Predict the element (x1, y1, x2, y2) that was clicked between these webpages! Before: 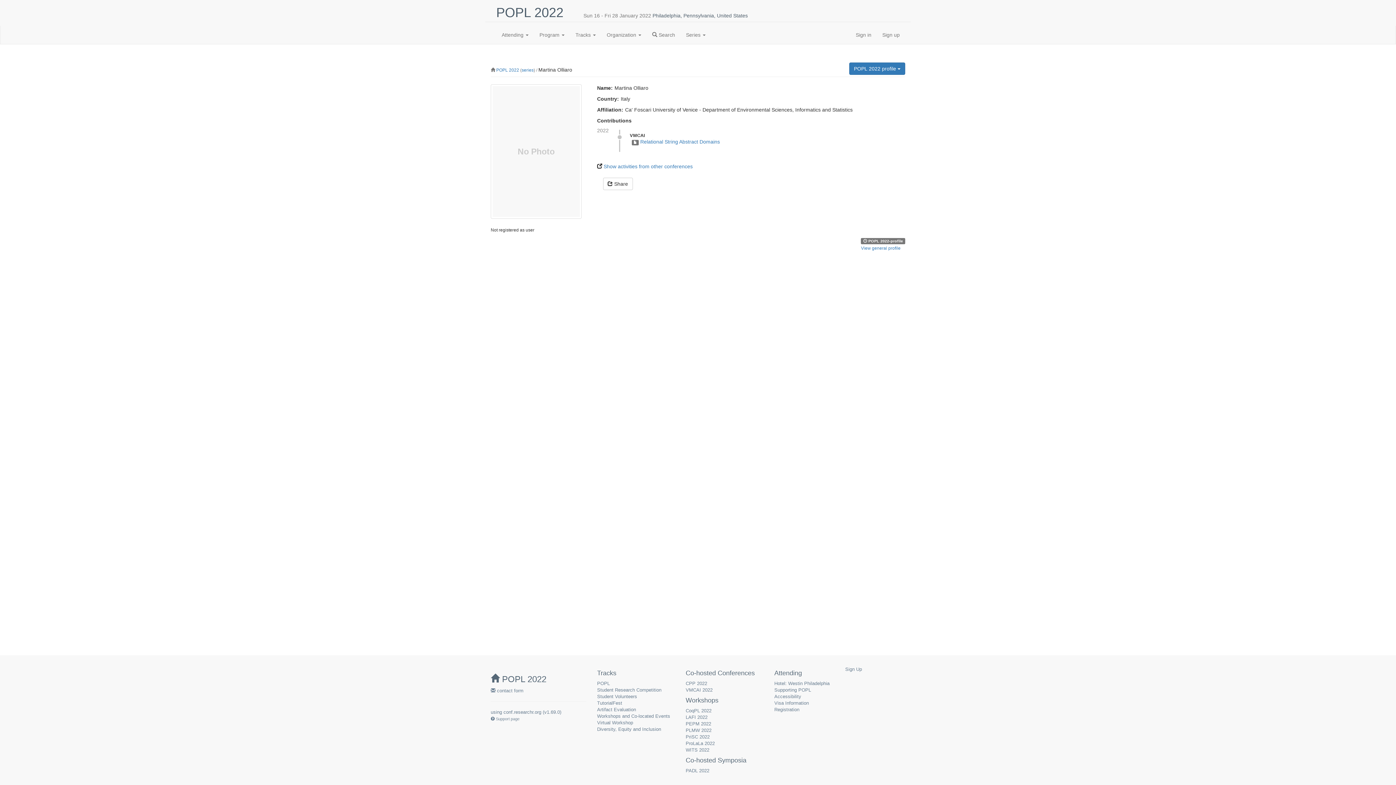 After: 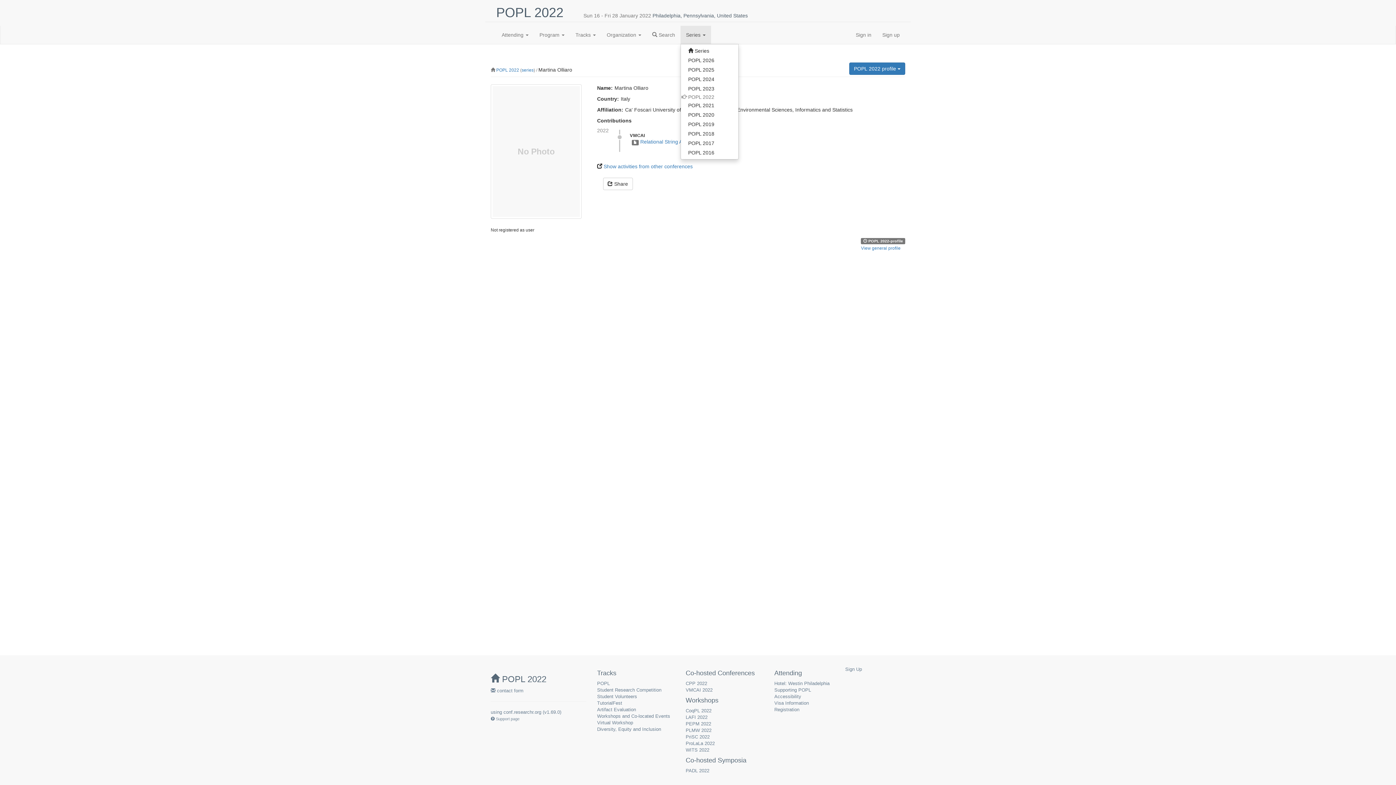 Action: label: Series  bbox: (680, 25, 711, 44)